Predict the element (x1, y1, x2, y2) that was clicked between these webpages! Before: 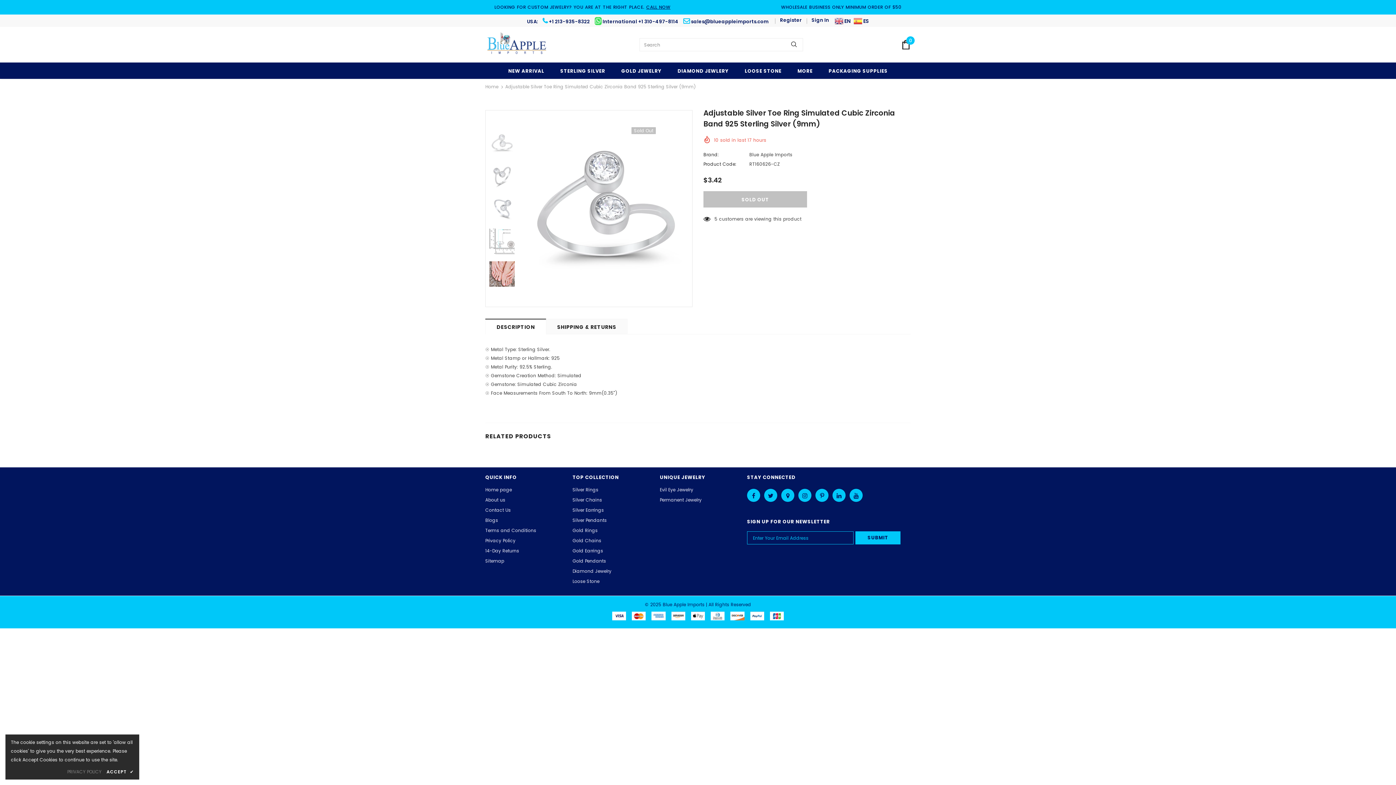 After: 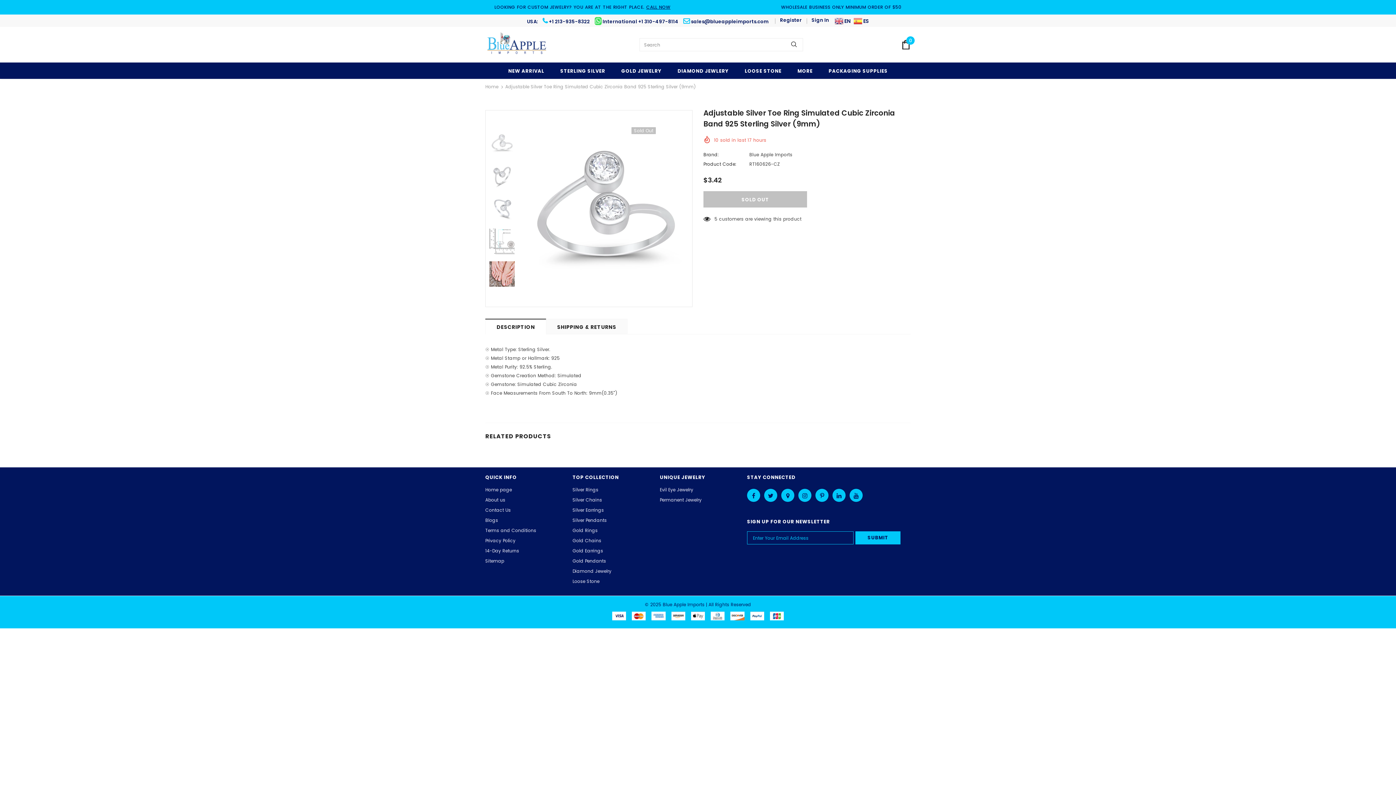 Action: bbox: (106, 768, 133, 776) label: ACCEPT ✔